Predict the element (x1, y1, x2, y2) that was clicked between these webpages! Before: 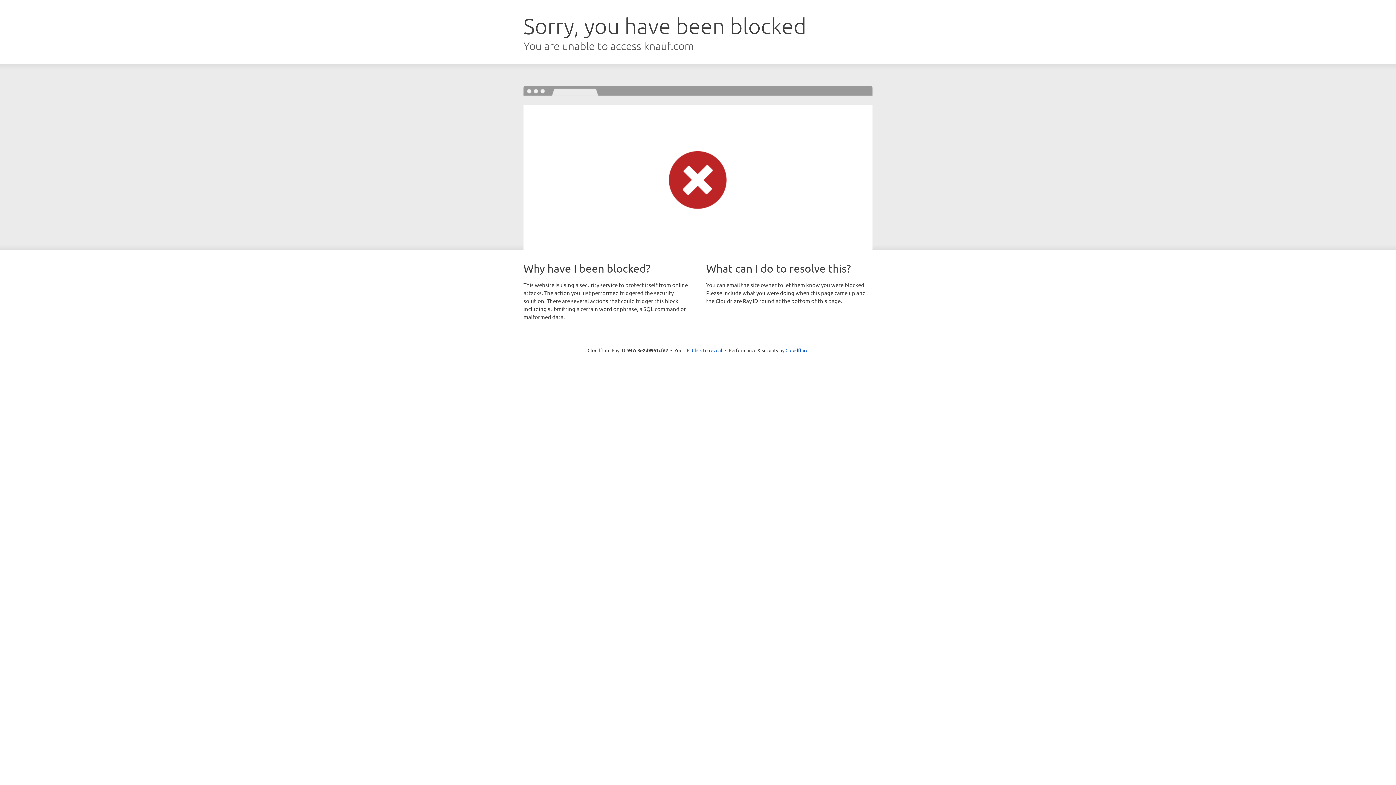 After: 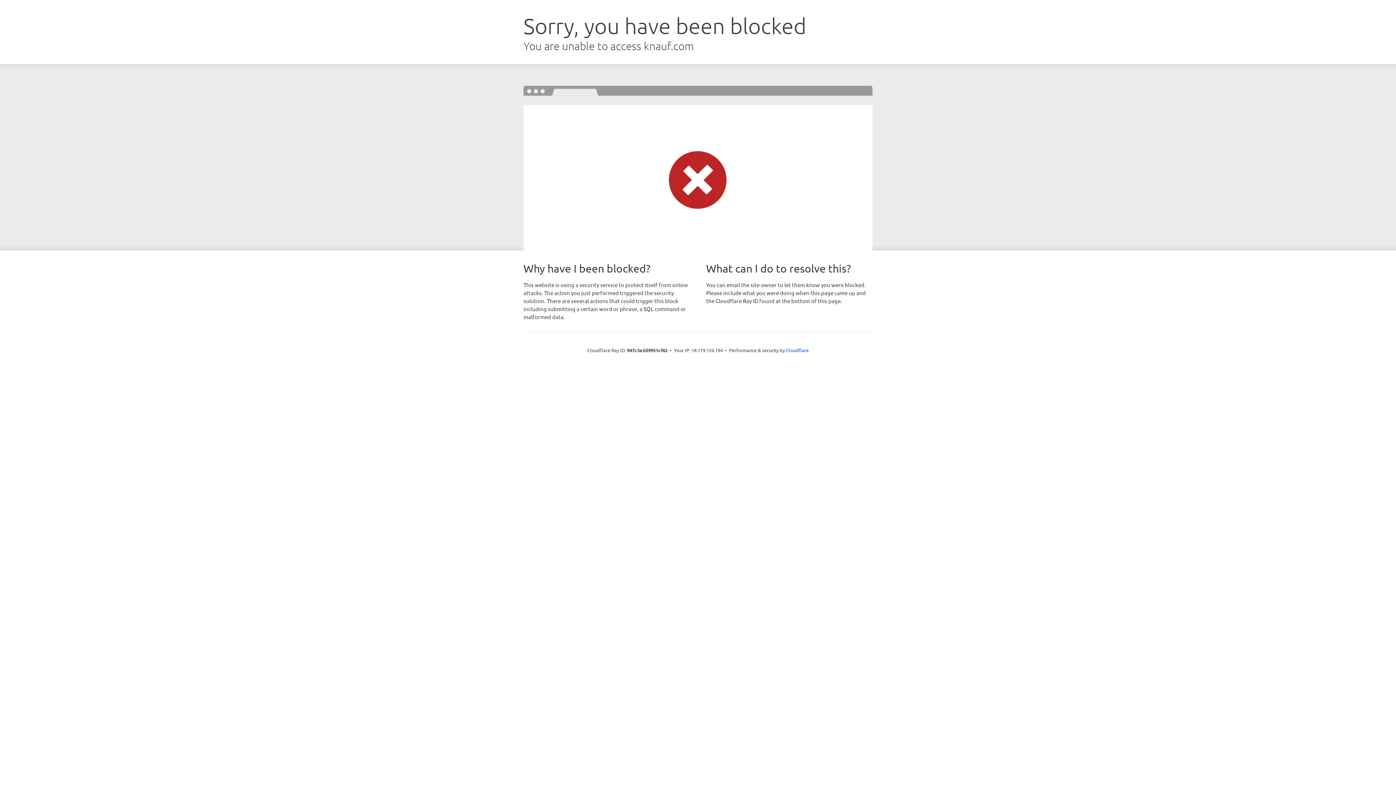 Action: bbox: (692, 346, 722, 353) label: Click to reveal